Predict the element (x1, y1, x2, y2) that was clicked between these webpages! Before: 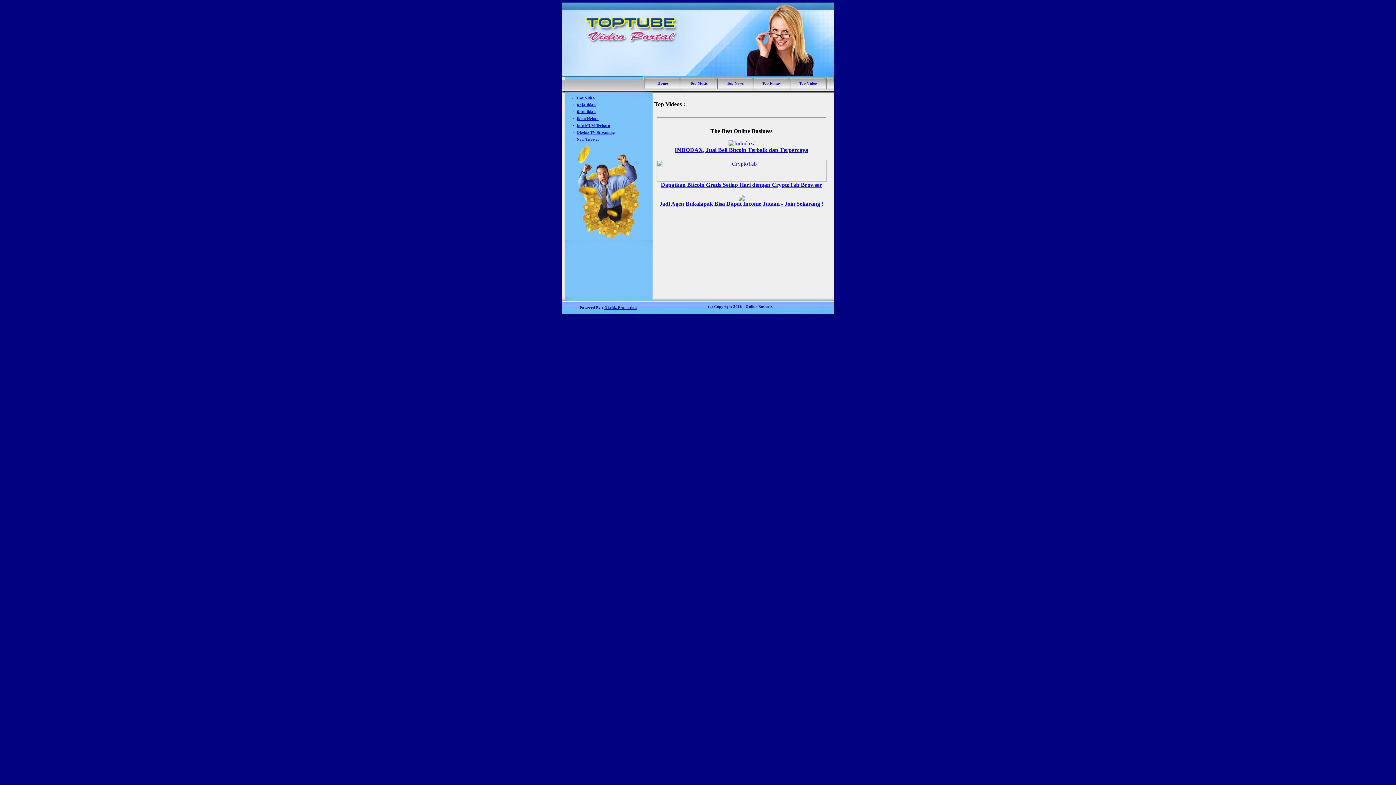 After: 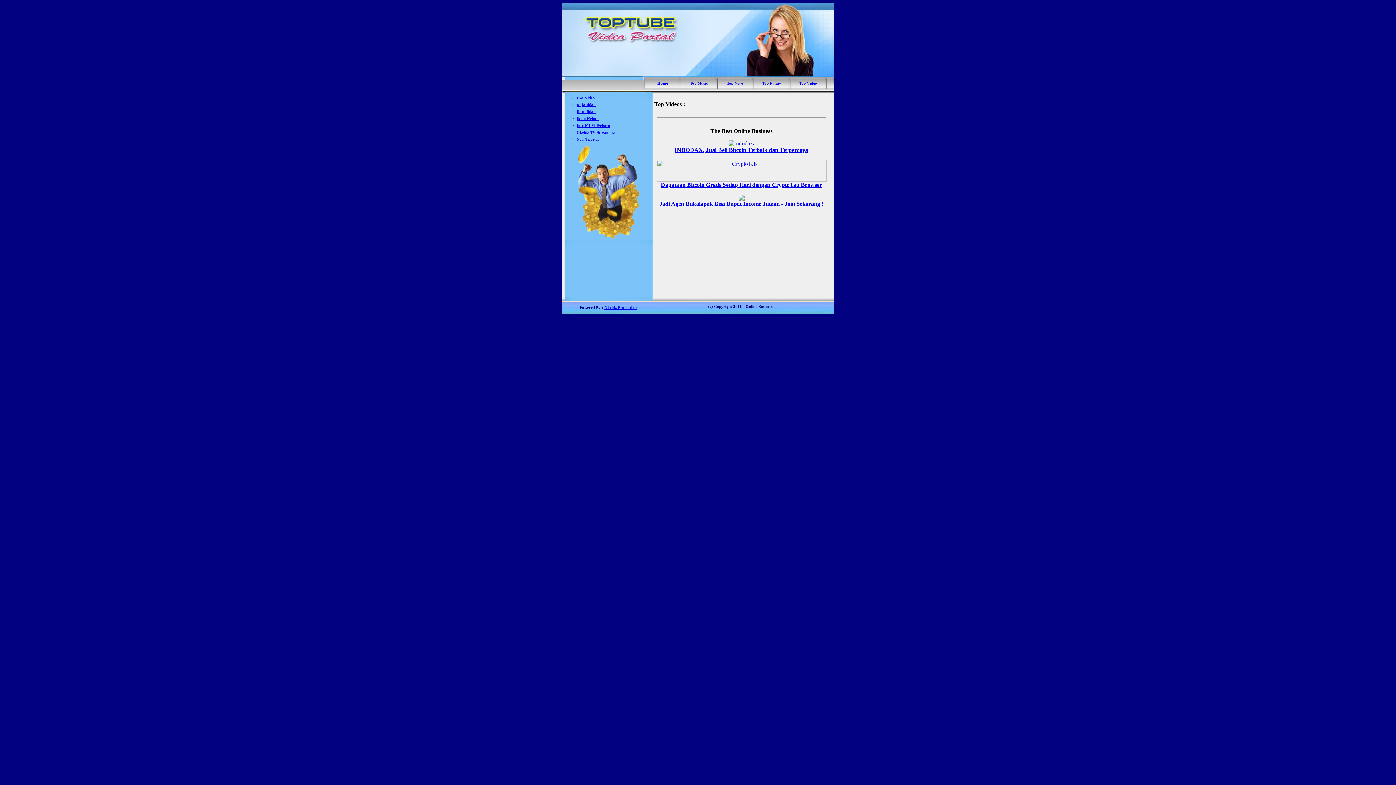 Action: label: Okebiz Promotion bbox: (604, 305, 636, 309)